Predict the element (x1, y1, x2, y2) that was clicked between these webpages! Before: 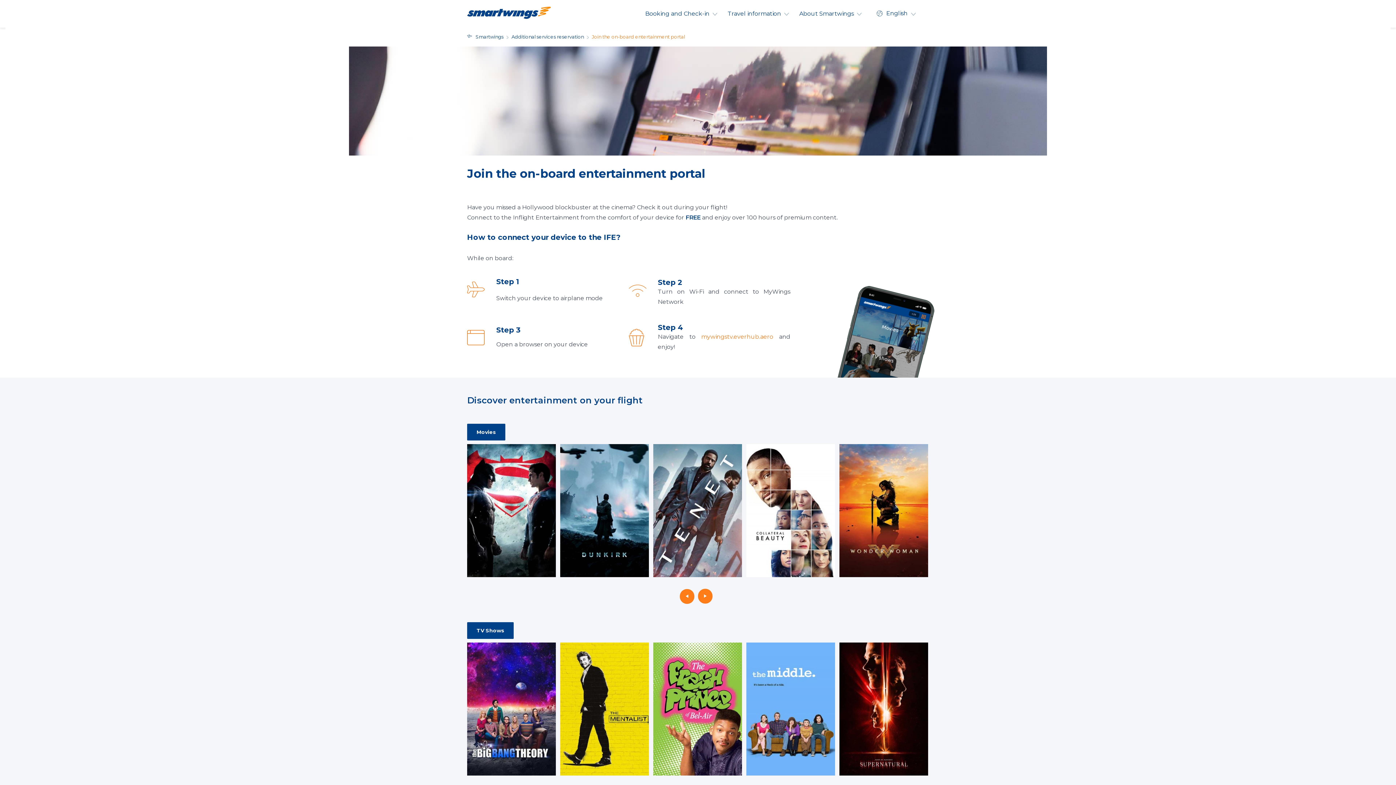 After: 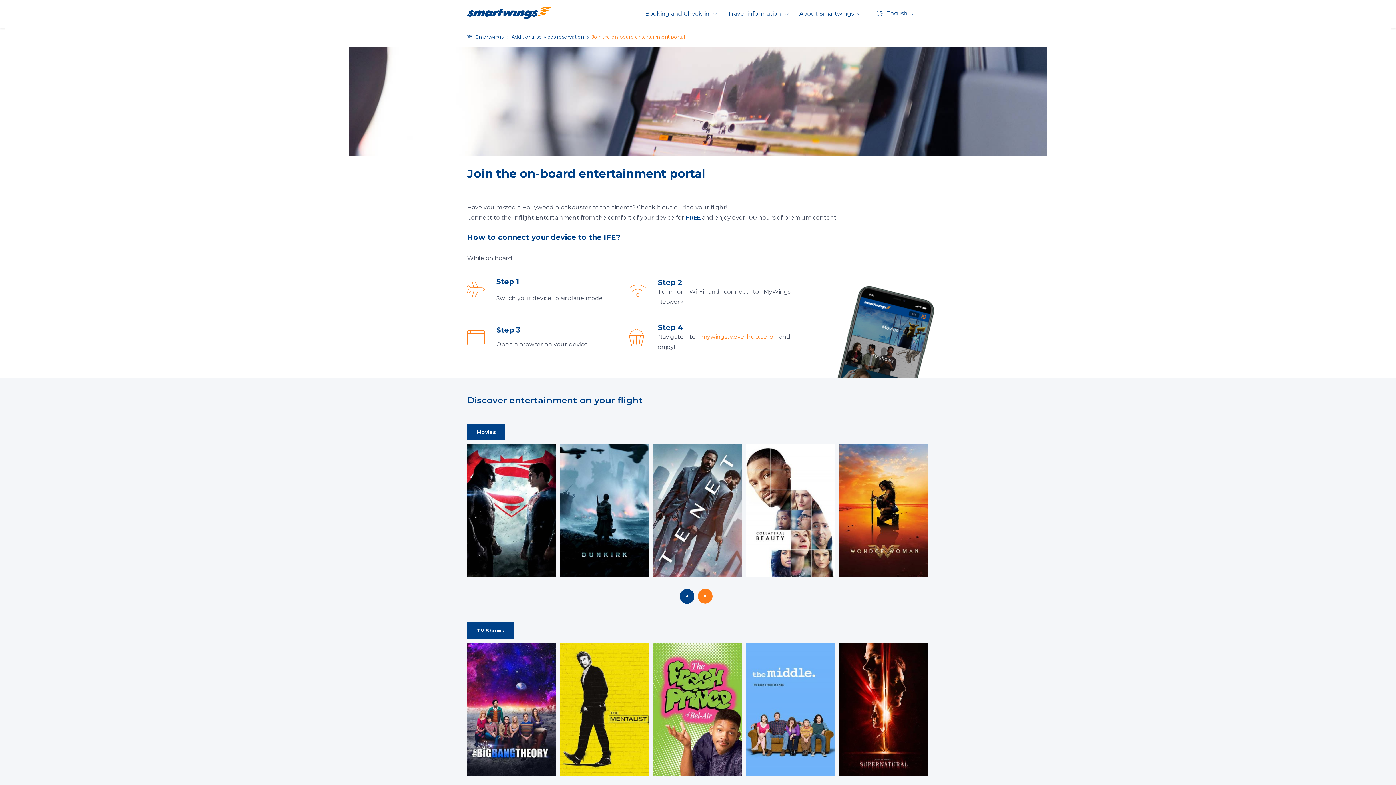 Action: bbox: (680, 589, 694, 604)